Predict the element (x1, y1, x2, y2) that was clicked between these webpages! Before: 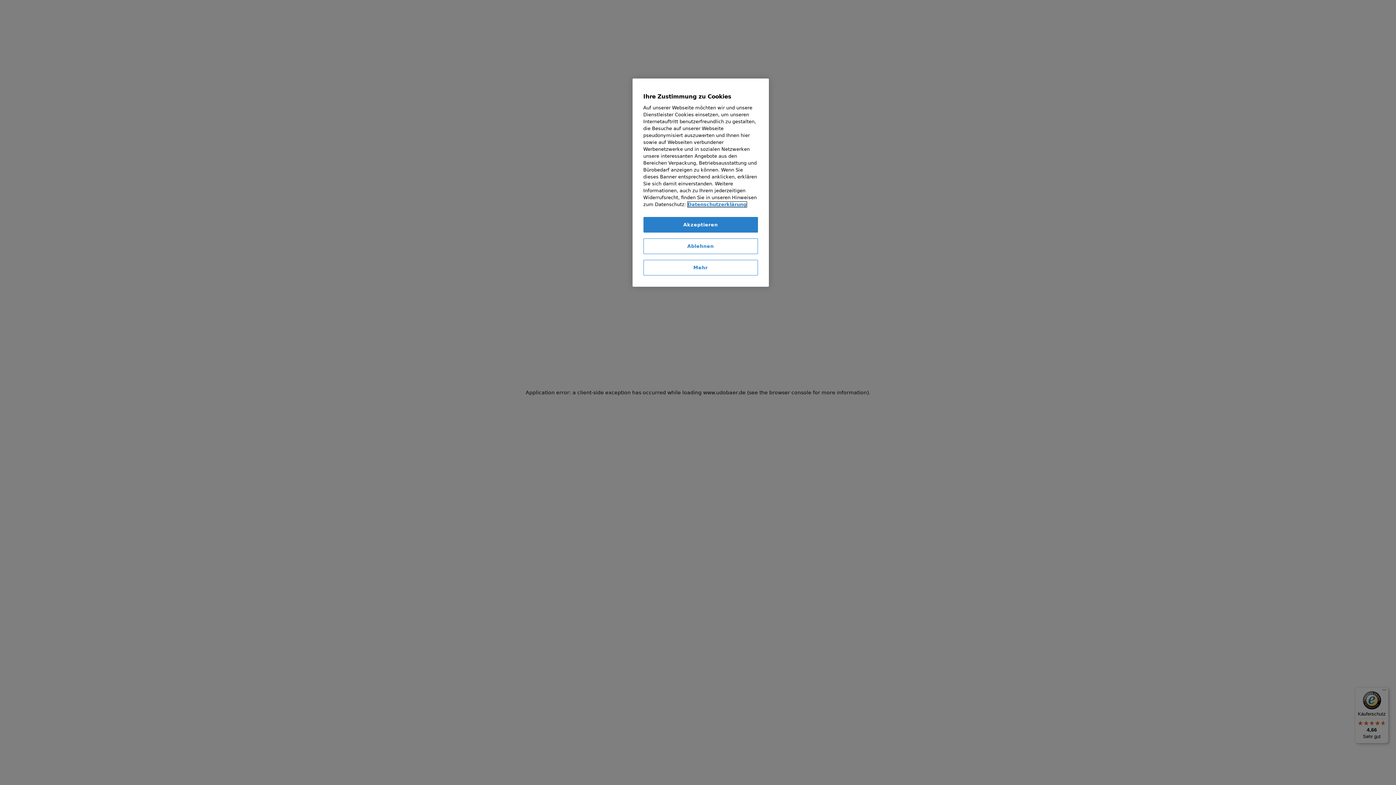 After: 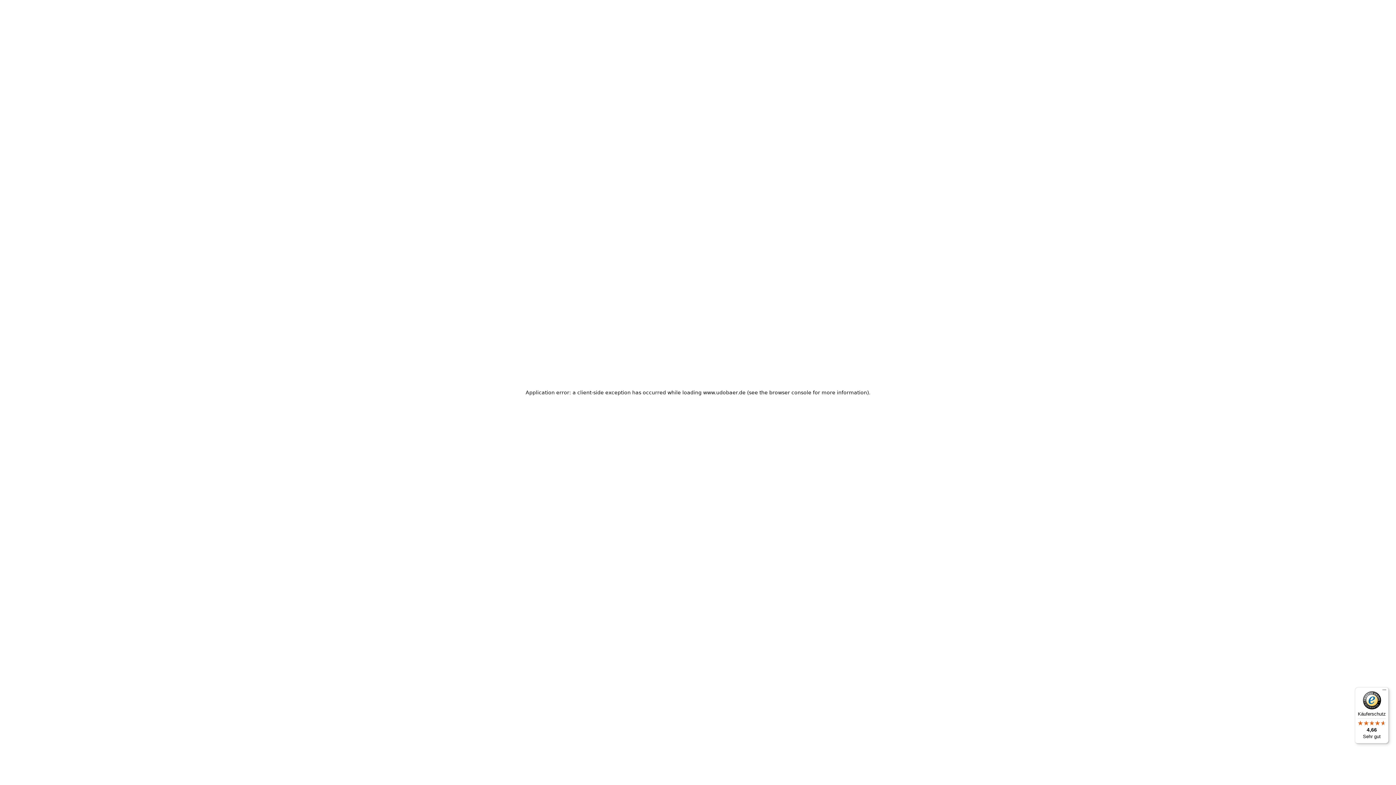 Action: bbox: (643, 217, 758, 232) label: Akzeptieren